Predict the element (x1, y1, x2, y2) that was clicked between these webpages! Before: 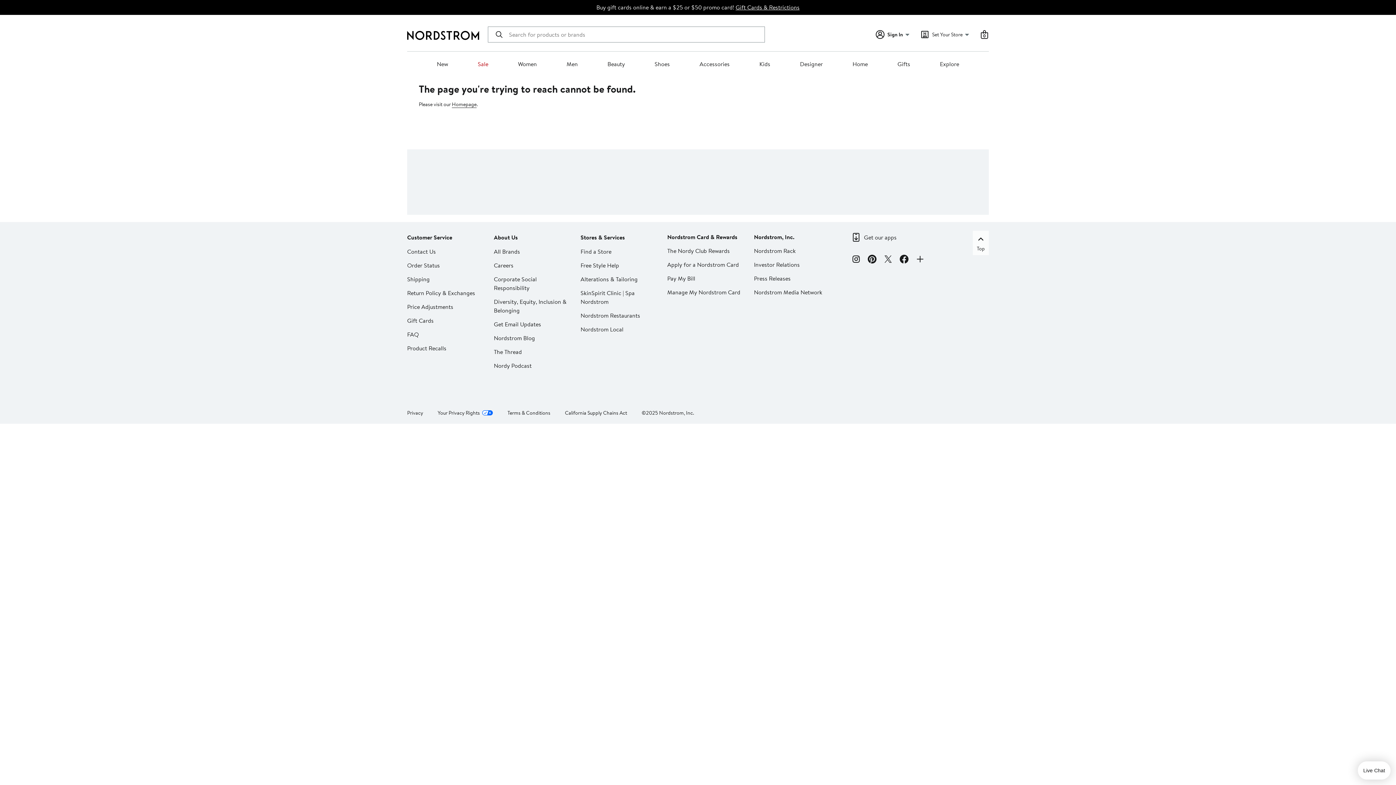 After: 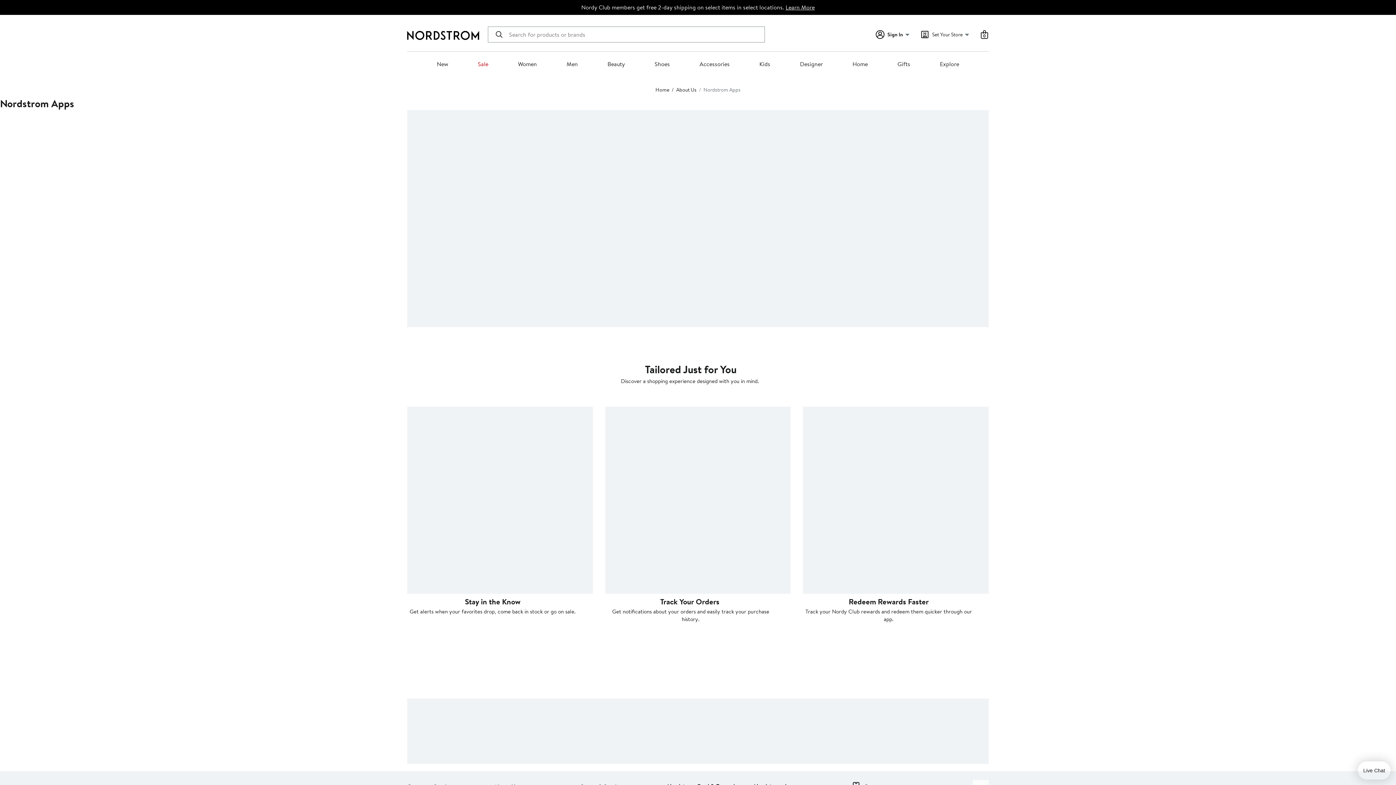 Action: bbox: (864, 233, 896, 241) label: Get our apps